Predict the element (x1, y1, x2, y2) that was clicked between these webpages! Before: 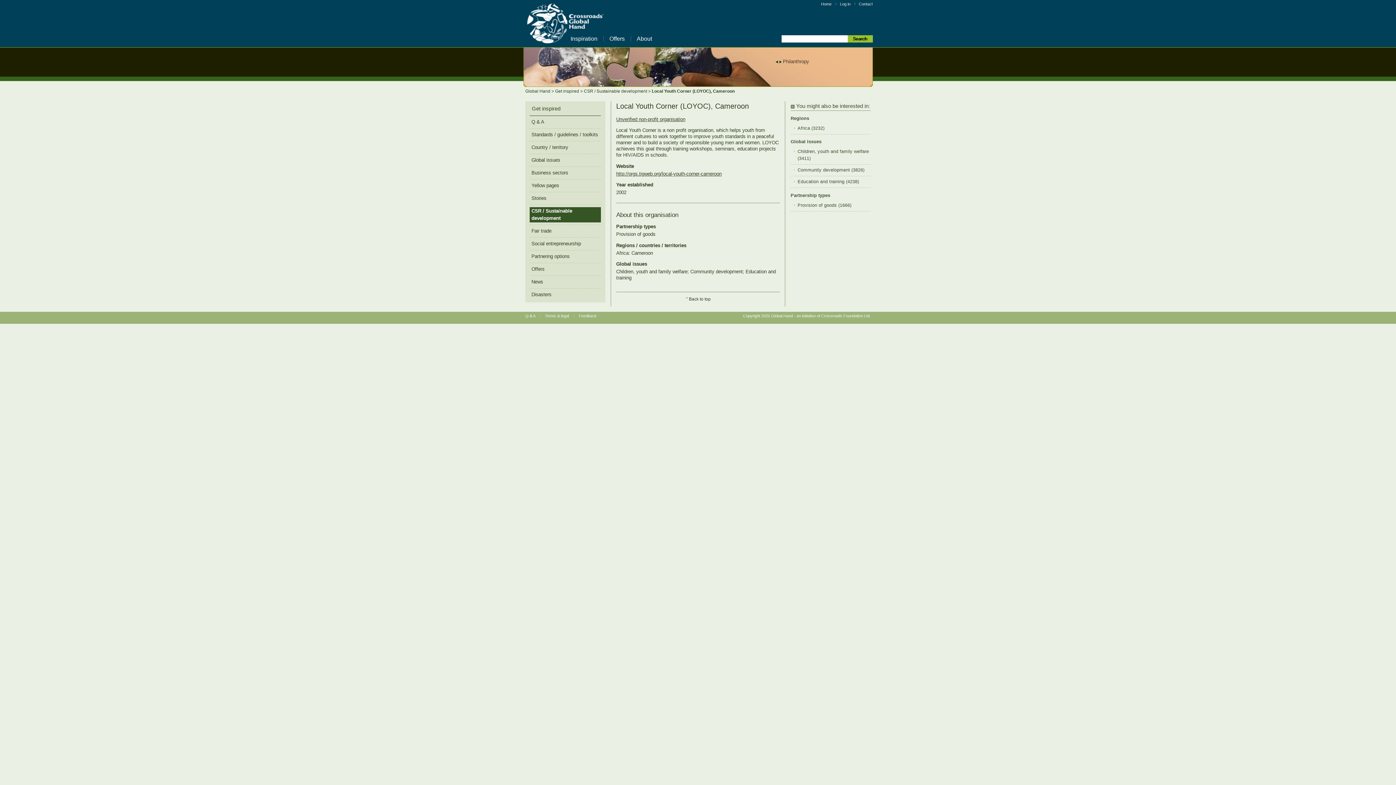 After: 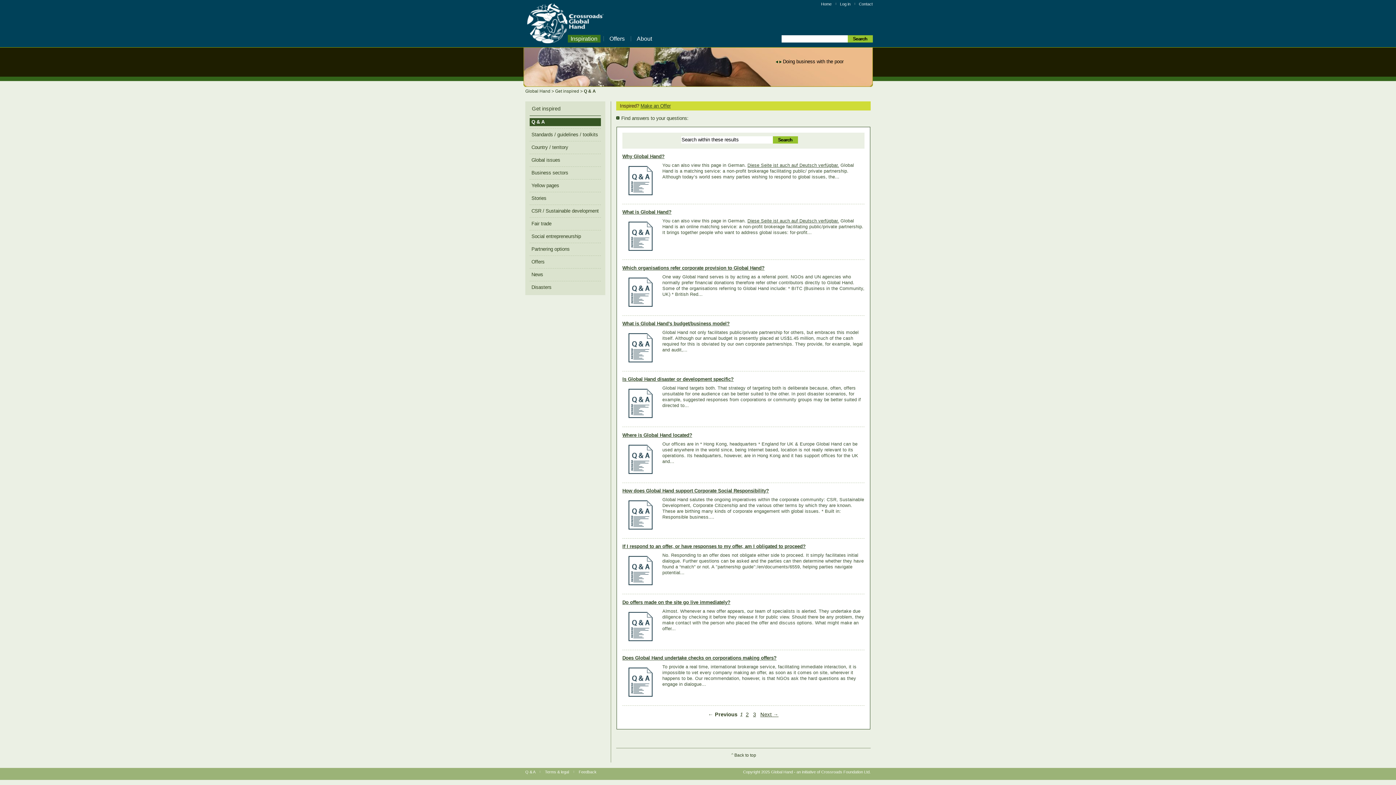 Action: bbox: (525, 313, 535, 318) label: Q & A